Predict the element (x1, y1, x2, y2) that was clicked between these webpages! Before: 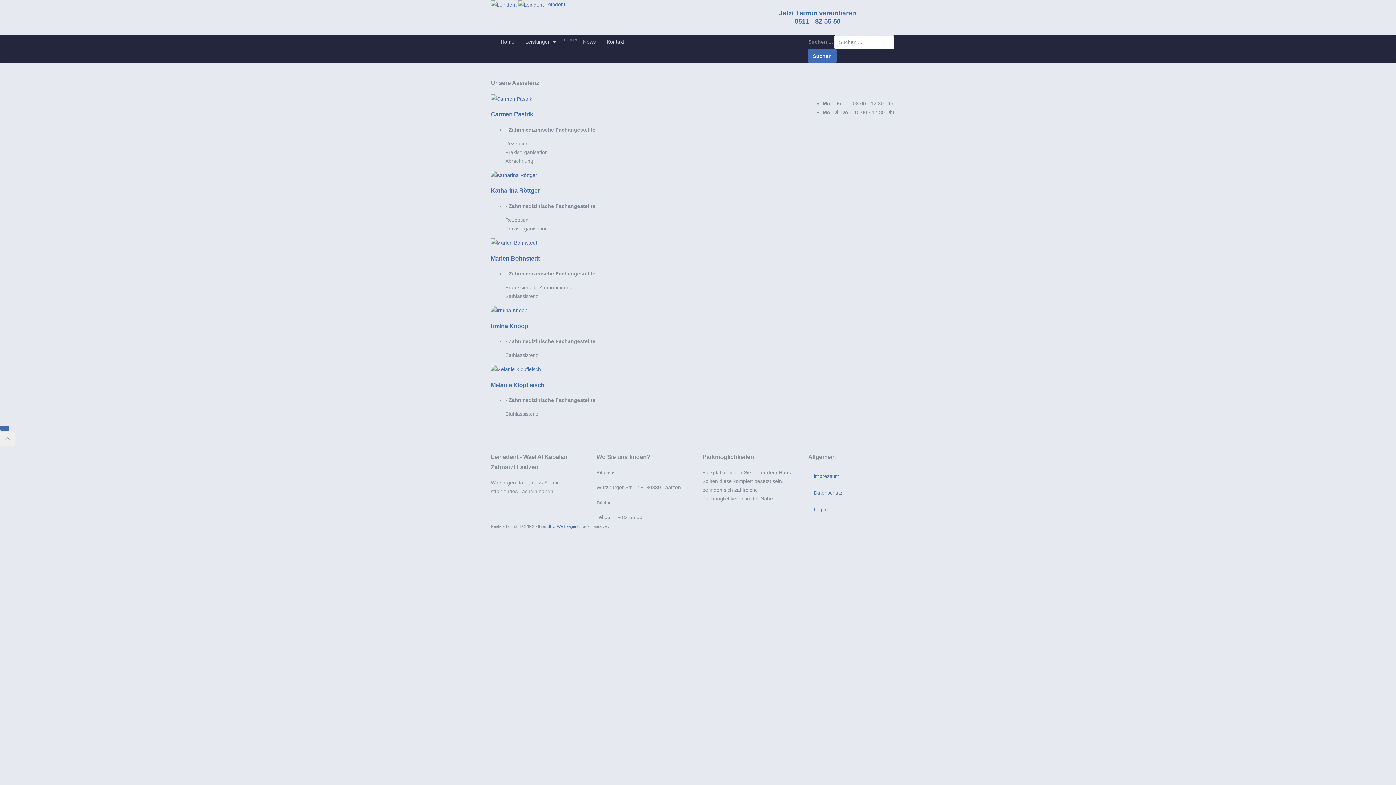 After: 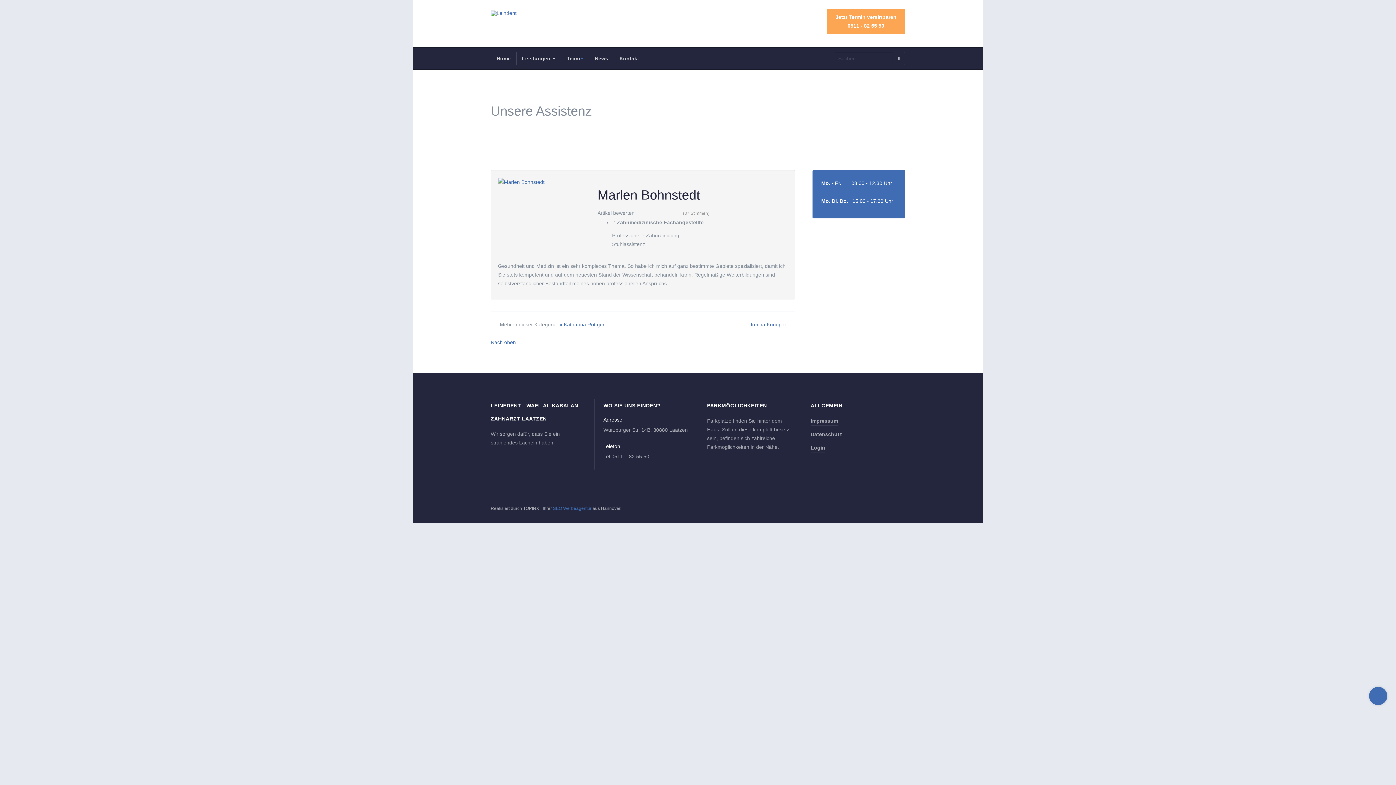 Action: bbox: (490, 239, 537, 245)